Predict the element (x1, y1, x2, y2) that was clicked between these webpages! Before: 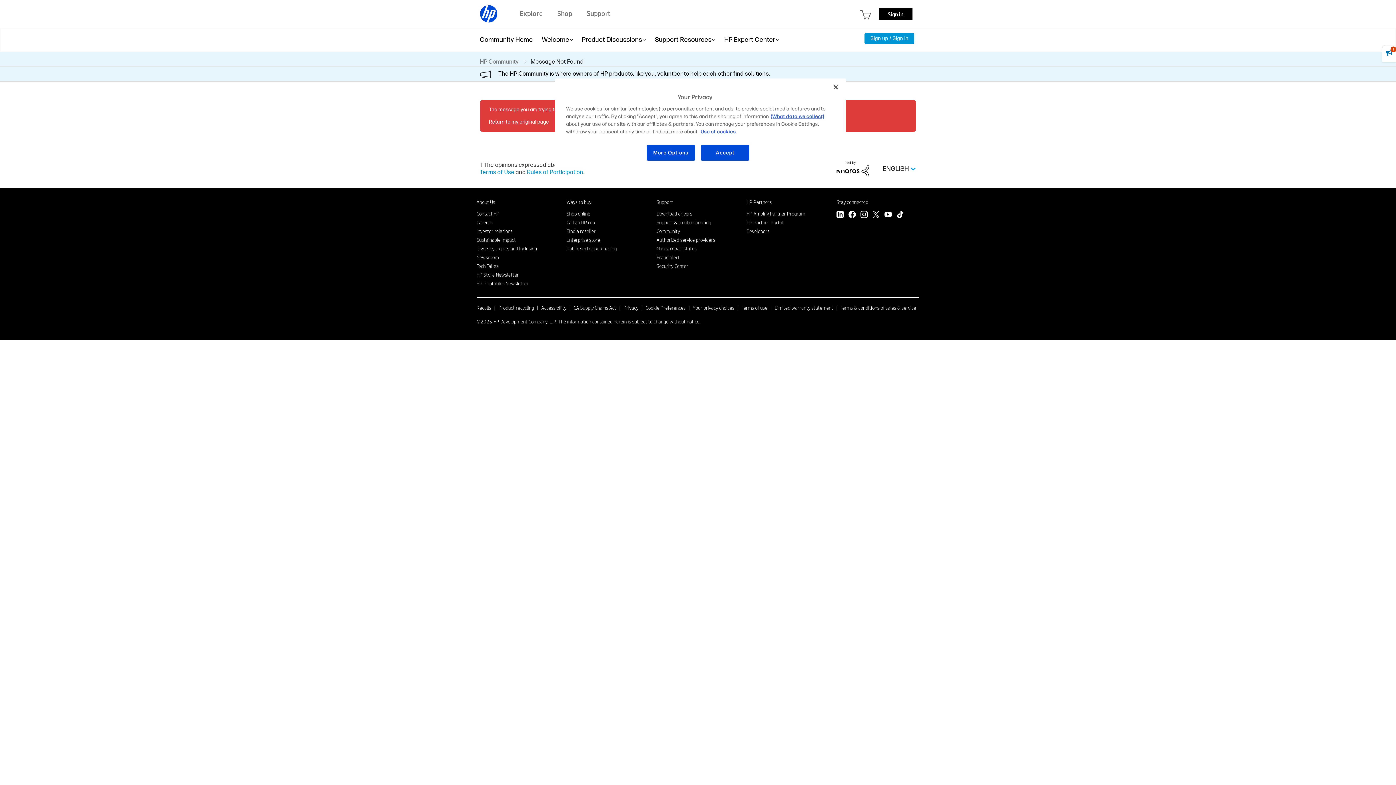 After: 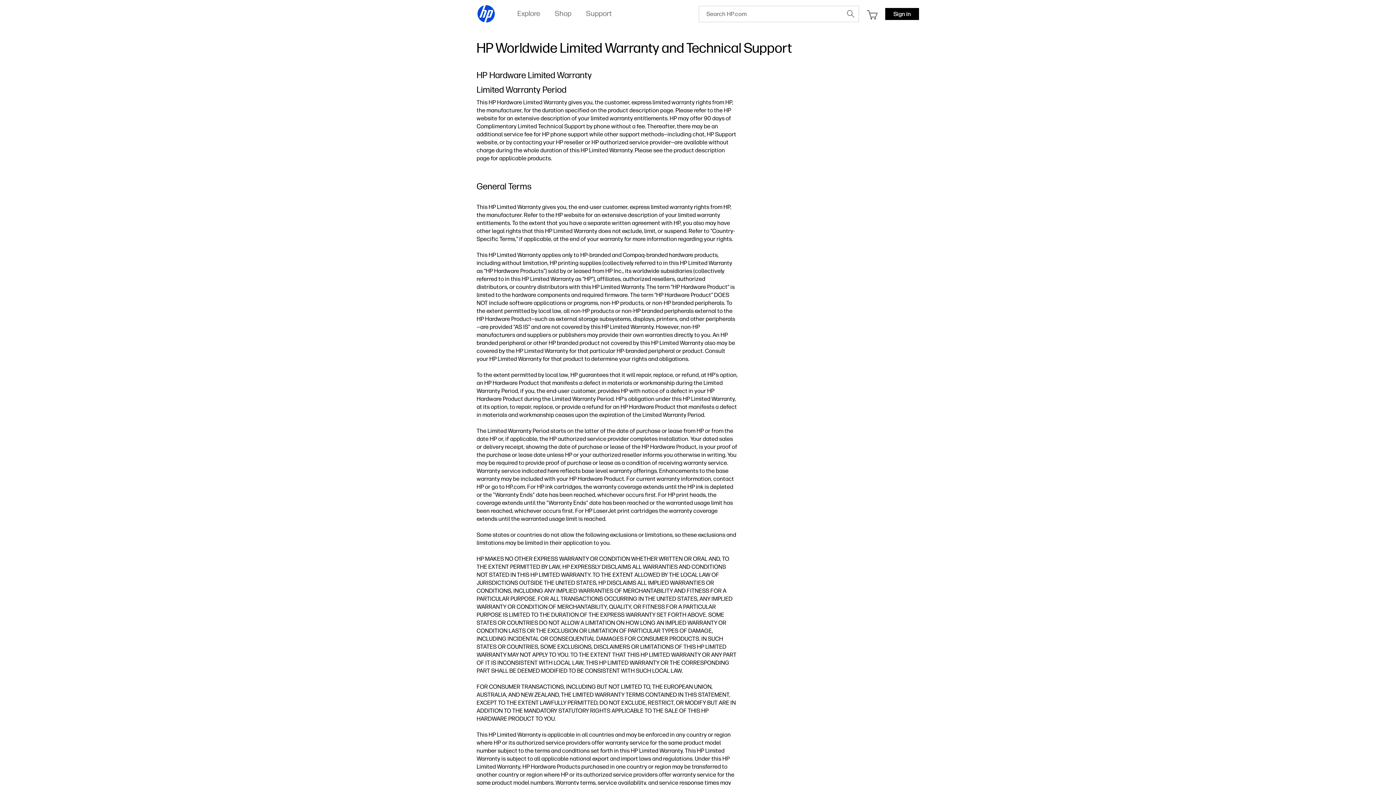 Action: label: Limited warranty statement bbox: (774, 304, 833, 311)